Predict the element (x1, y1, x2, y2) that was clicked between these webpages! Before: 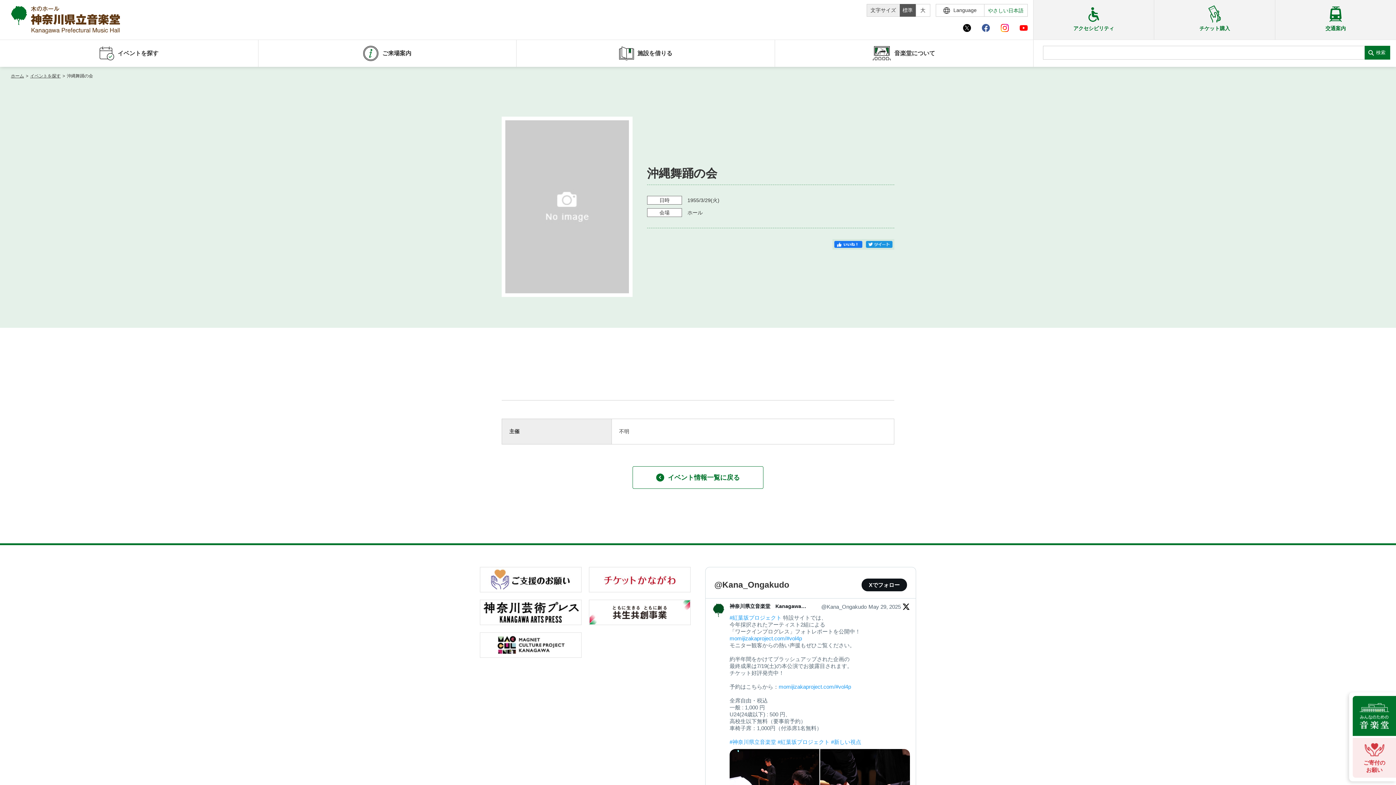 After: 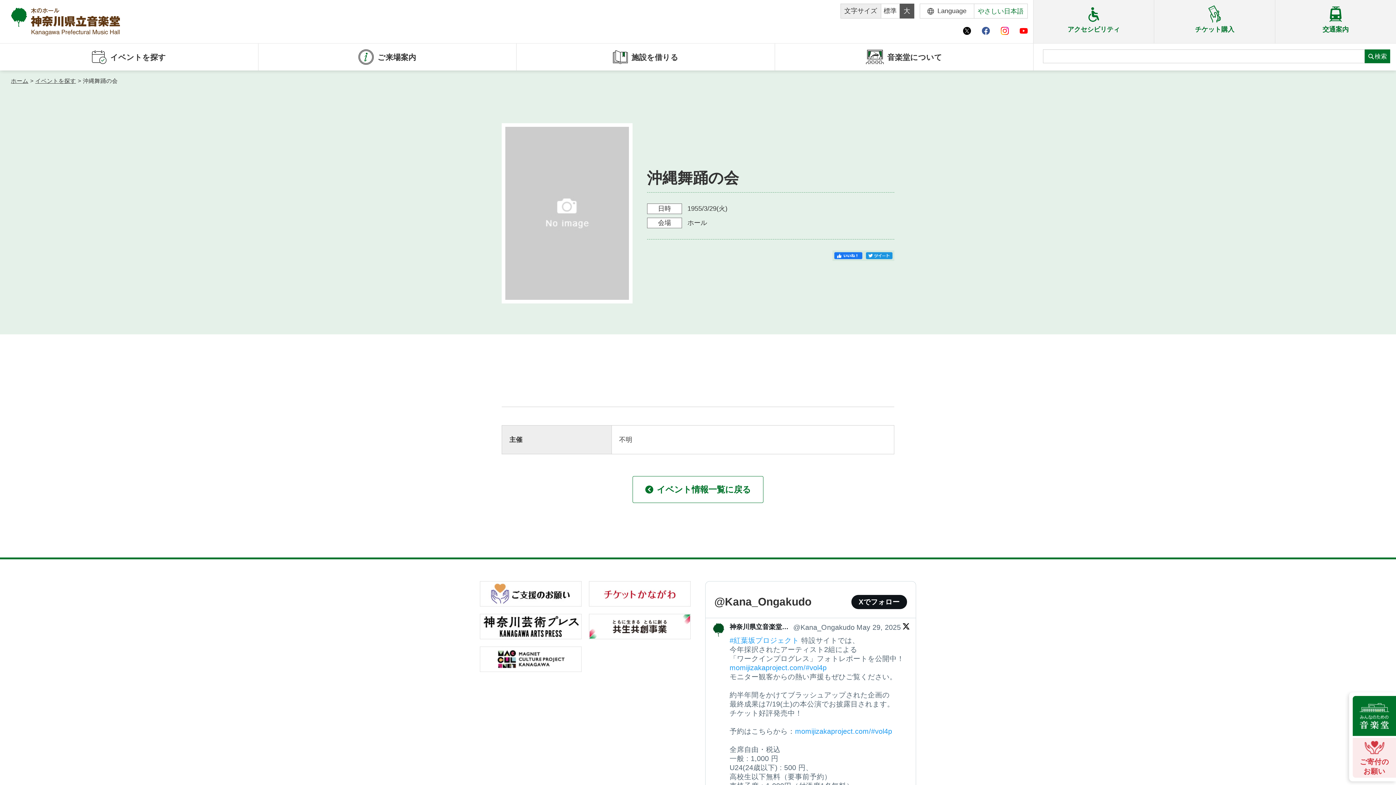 Action: label: 大 bbox: (915, 4, 930, 16)